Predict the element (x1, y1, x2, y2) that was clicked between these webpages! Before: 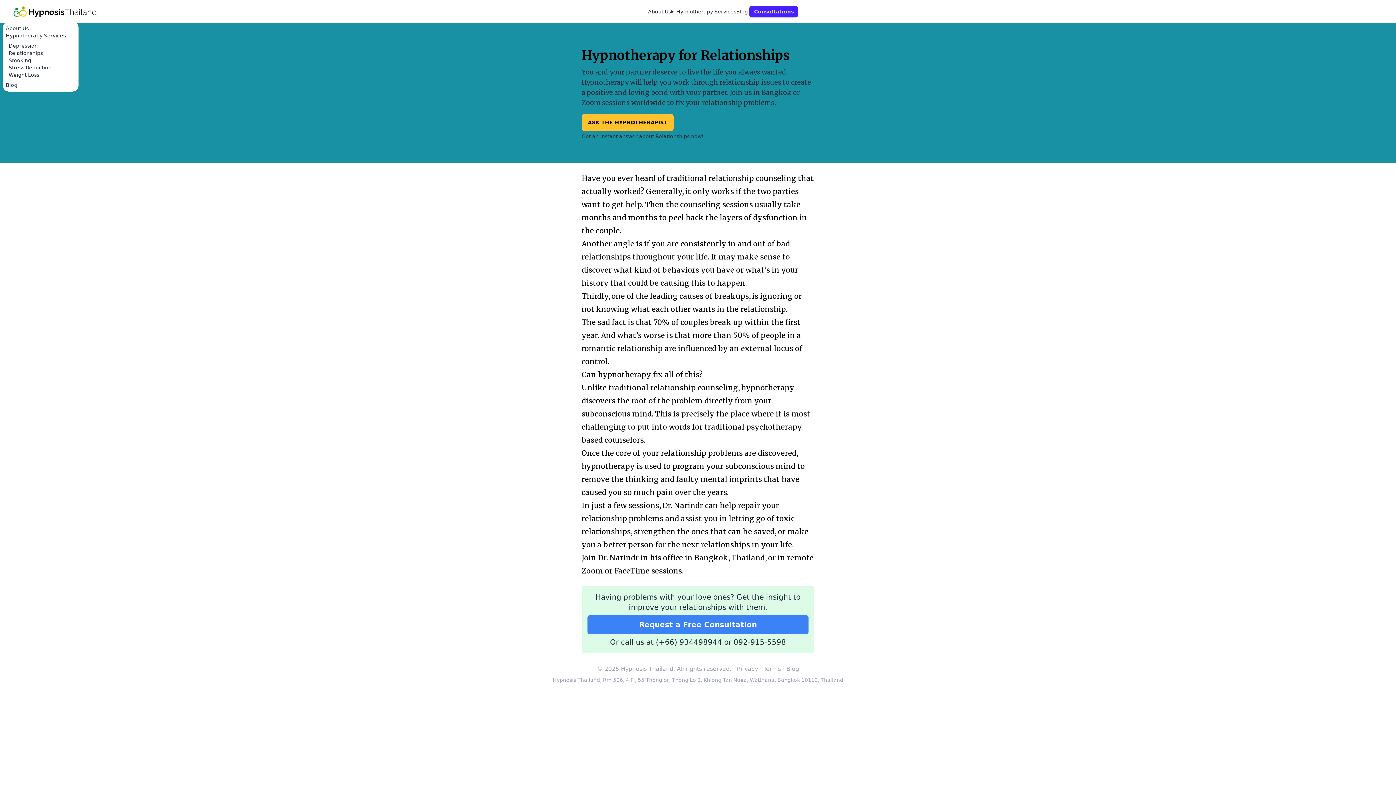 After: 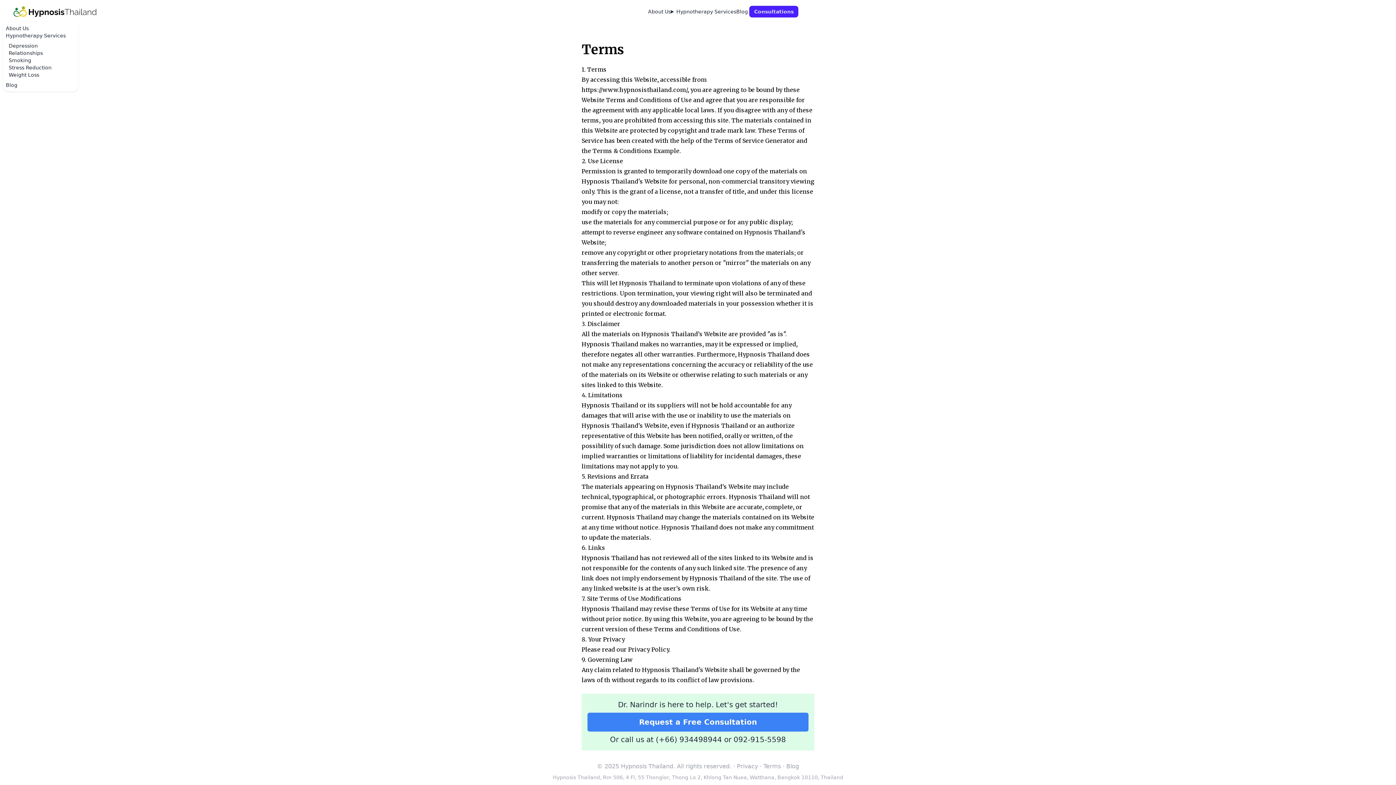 Action: bbox: (763, 665, 781, 672) label: Terms